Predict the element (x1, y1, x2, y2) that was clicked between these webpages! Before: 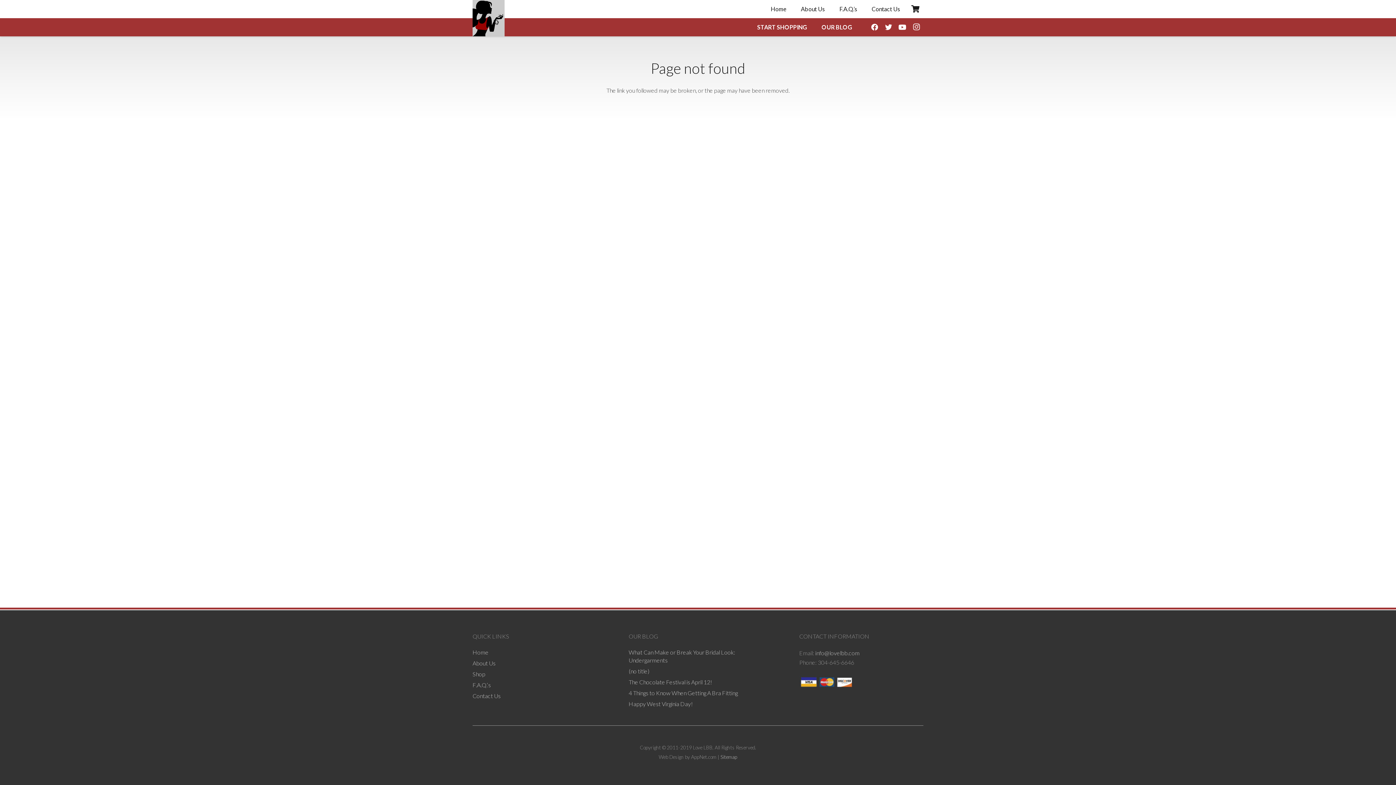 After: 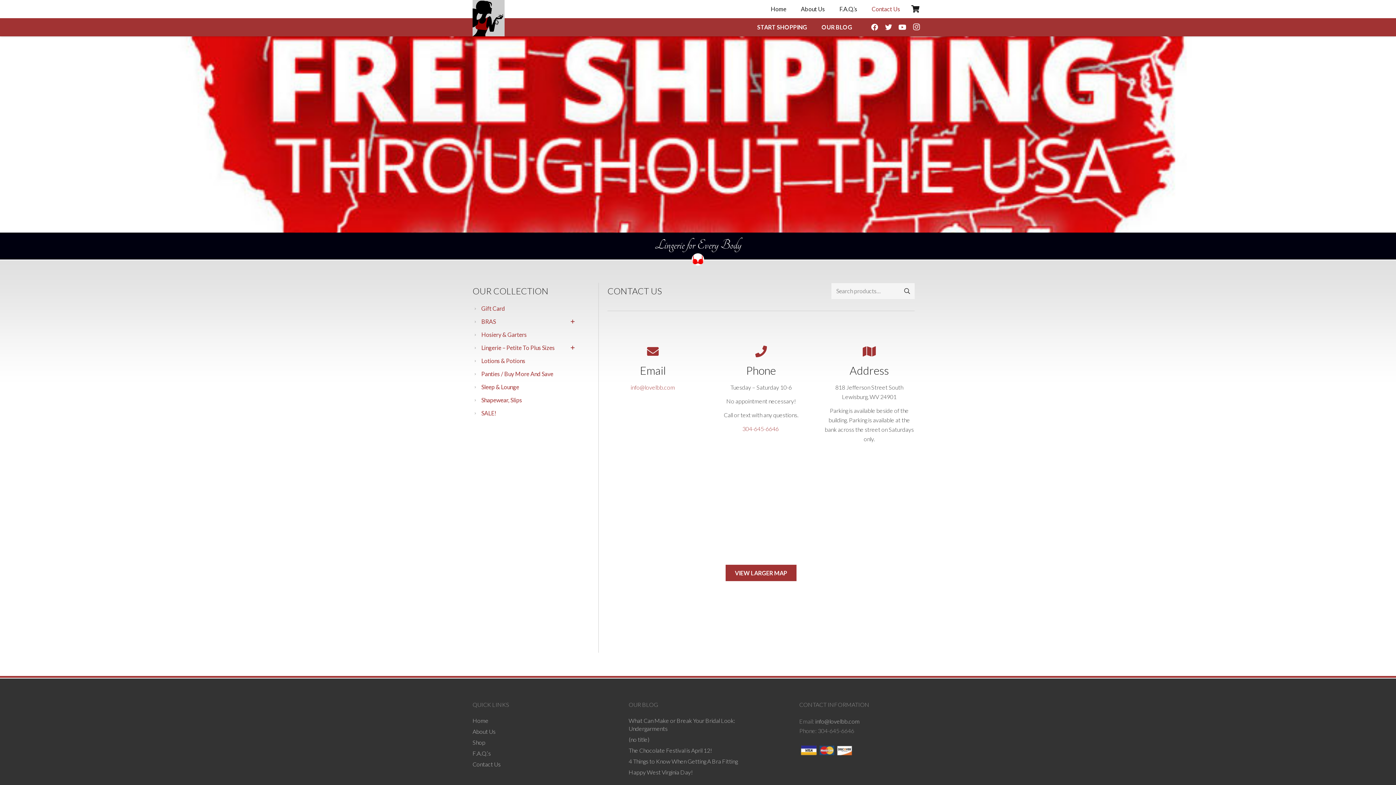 Action: bbox: (864, 0, 907, 18) label: Contact Us